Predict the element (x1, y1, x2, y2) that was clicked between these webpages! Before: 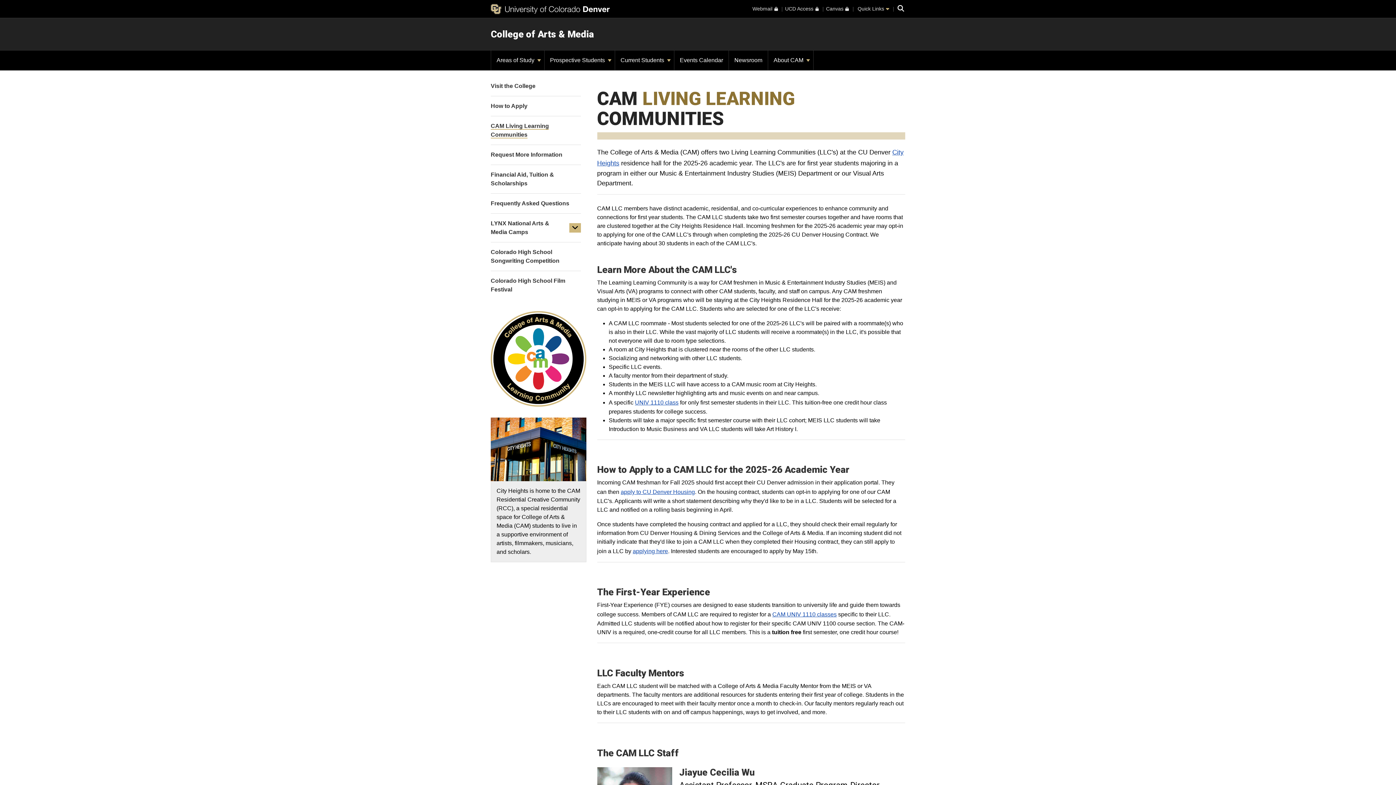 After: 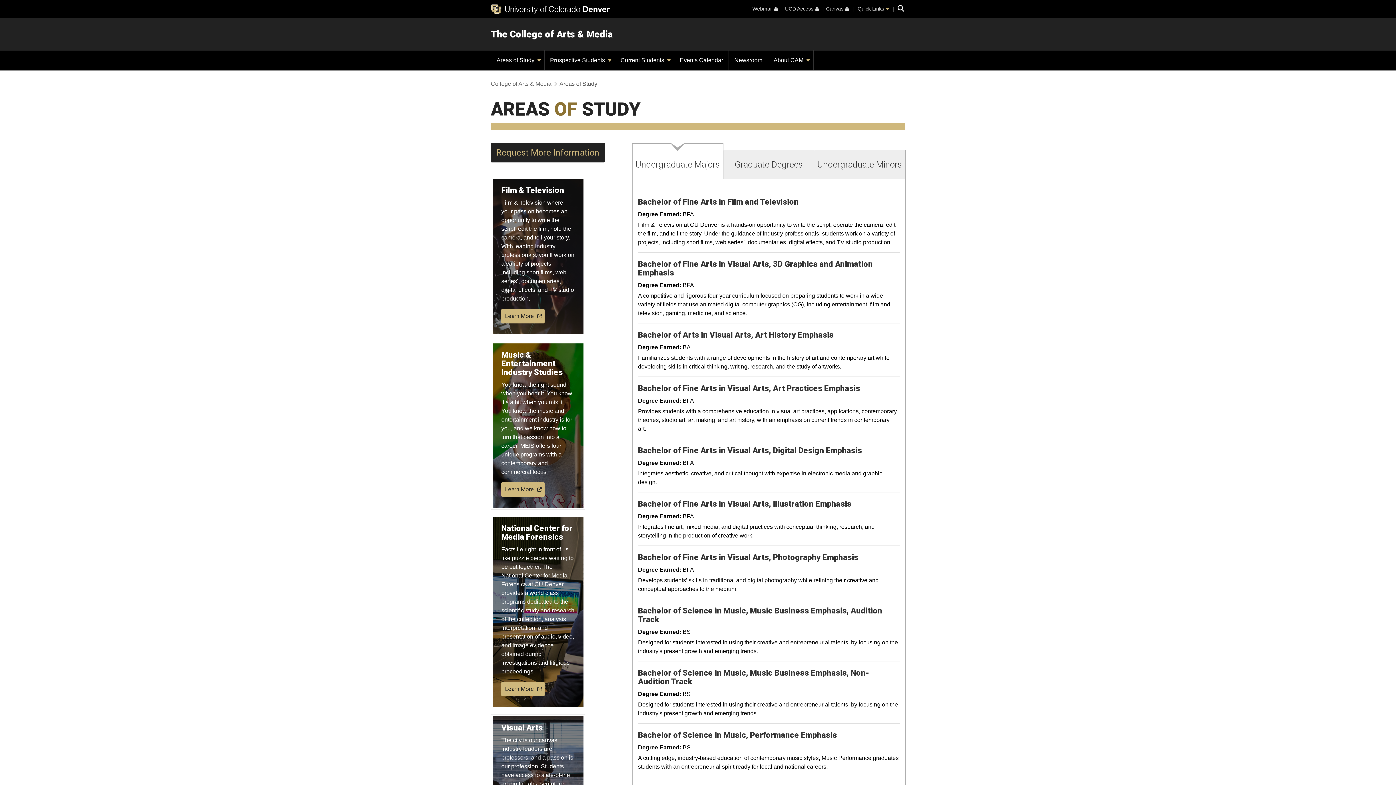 Action: label: Areas of Study  bbox: (491, 50, 544, 70)